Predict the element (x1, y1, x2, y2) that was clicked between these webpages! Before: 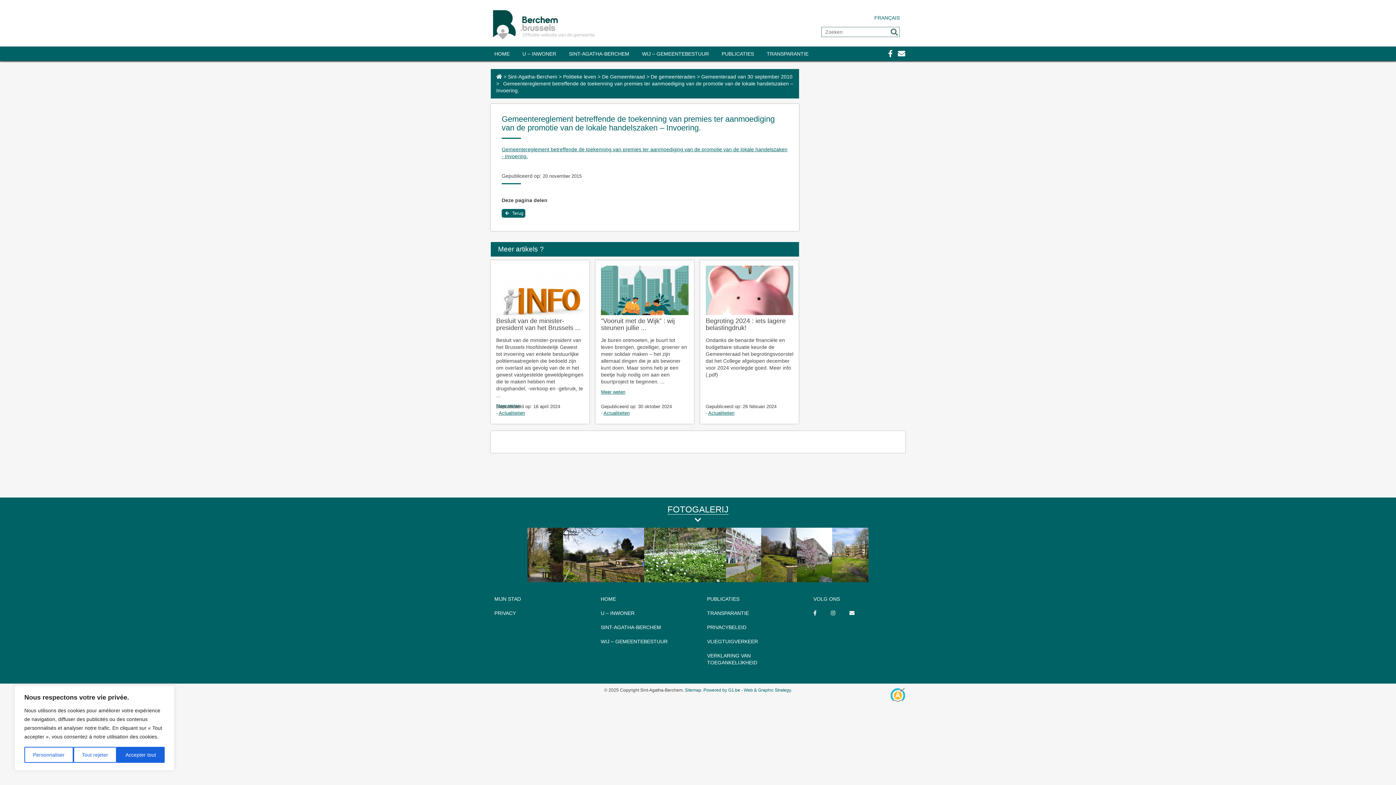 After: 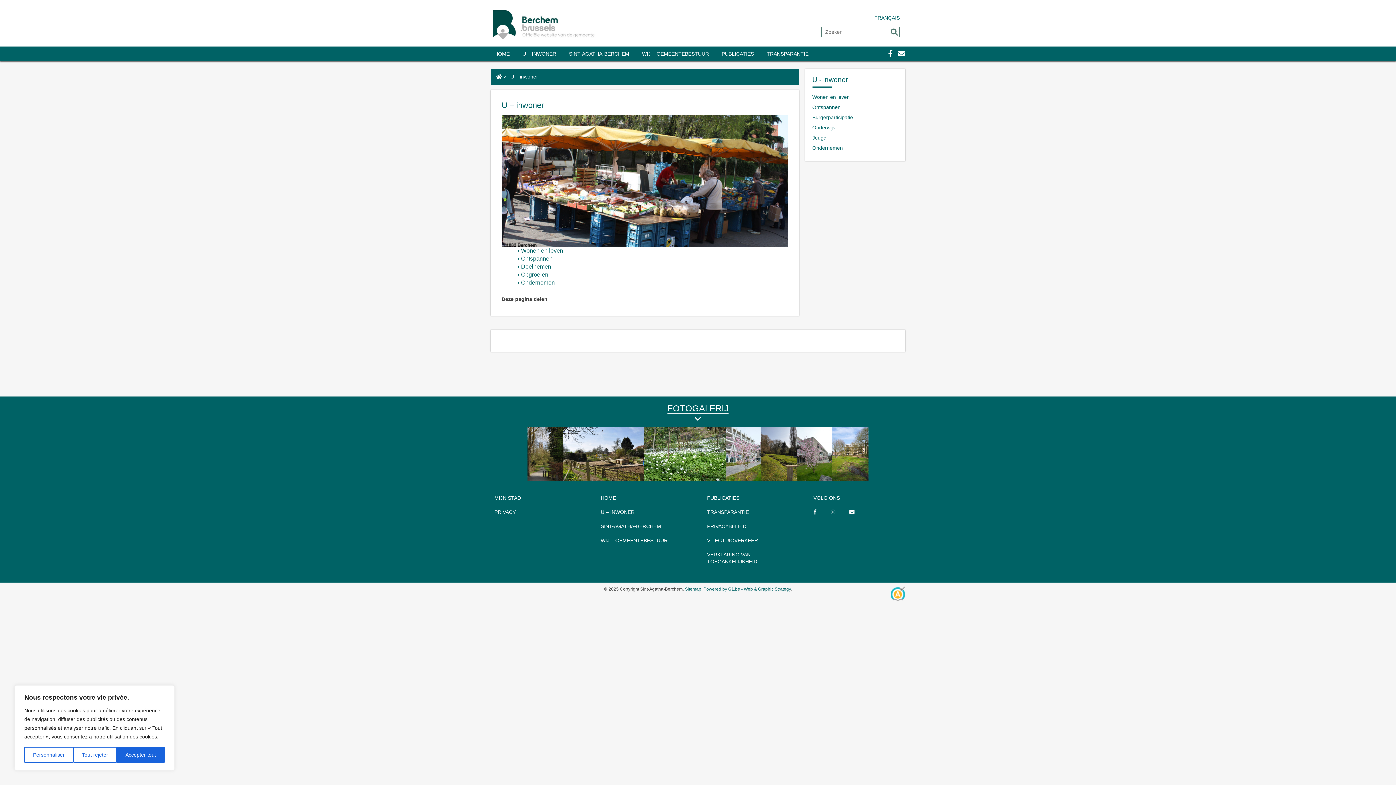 Action: label: U – INWONER bbox: (597, 606, 671, 620)